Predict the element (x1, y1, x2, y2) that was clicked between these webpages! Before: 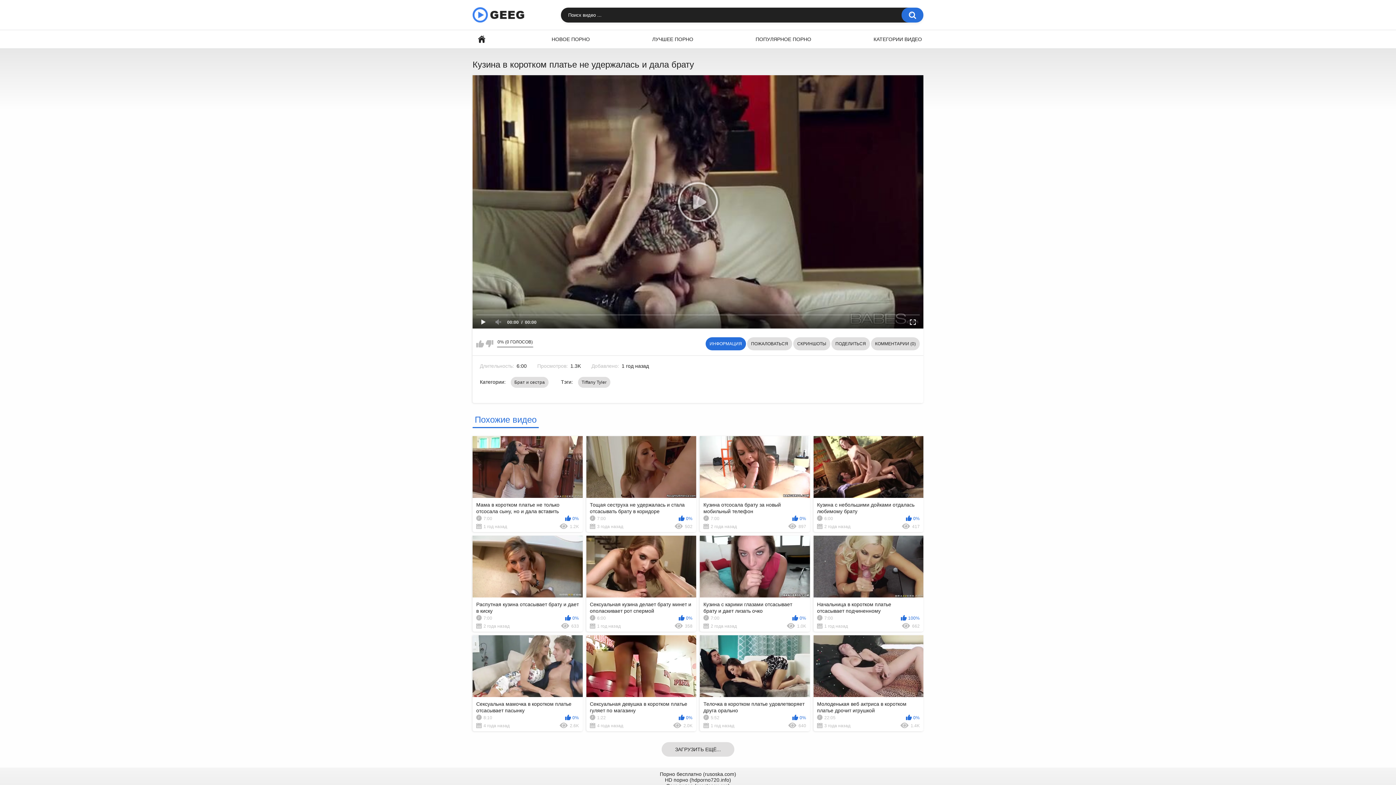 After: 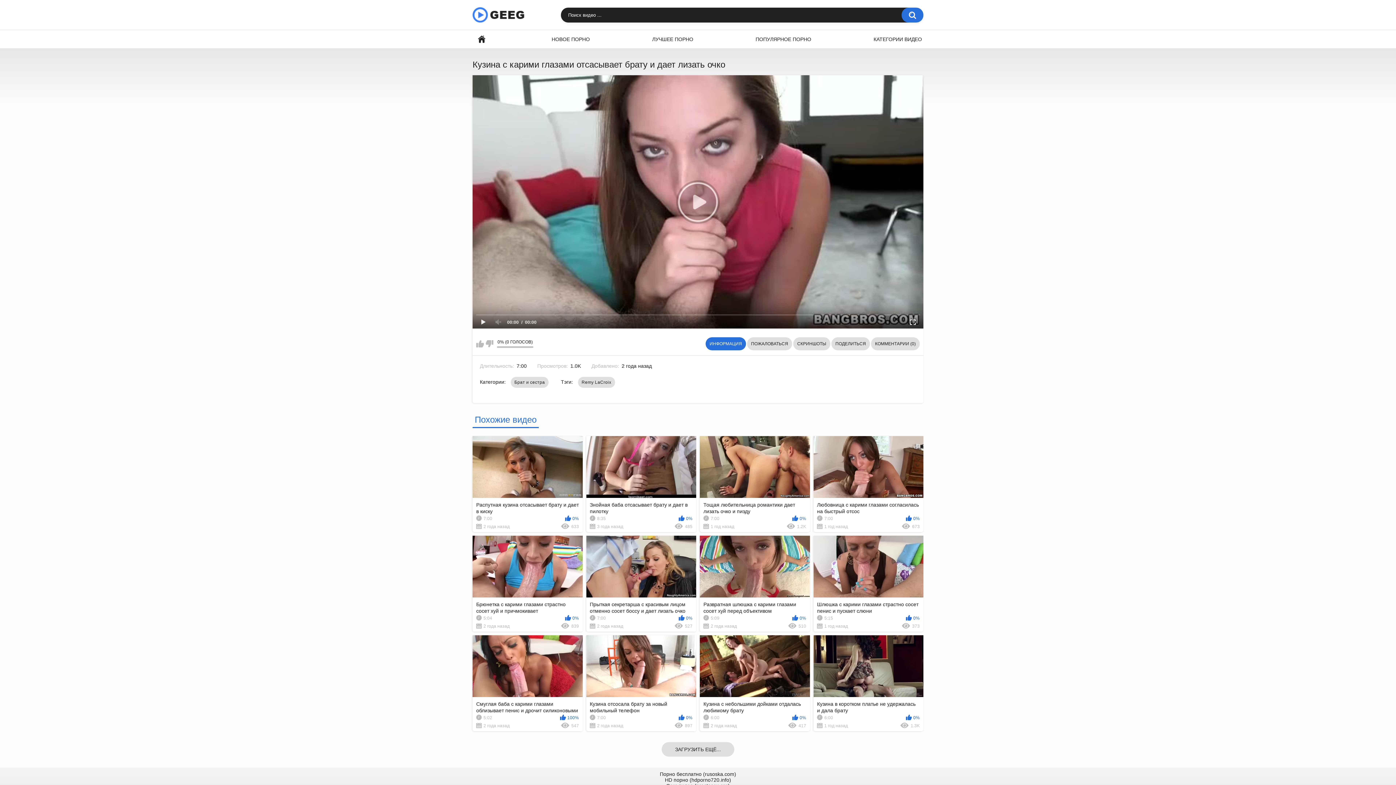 Action: bbox: (700, 536, 810, 632) label: Кузина с карими глазами отсасывает брату и дает лизать очко
7:00
0%
2 года назад
1.0K